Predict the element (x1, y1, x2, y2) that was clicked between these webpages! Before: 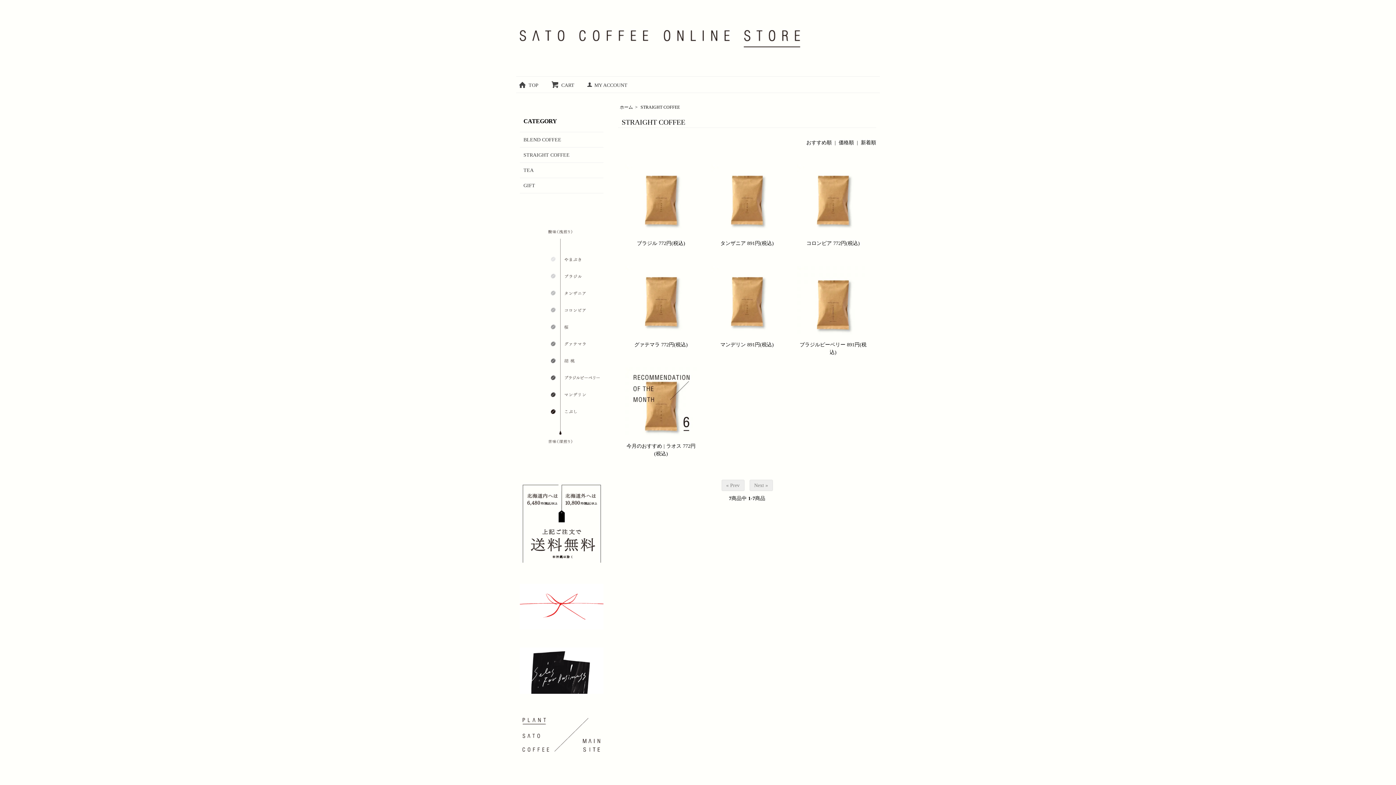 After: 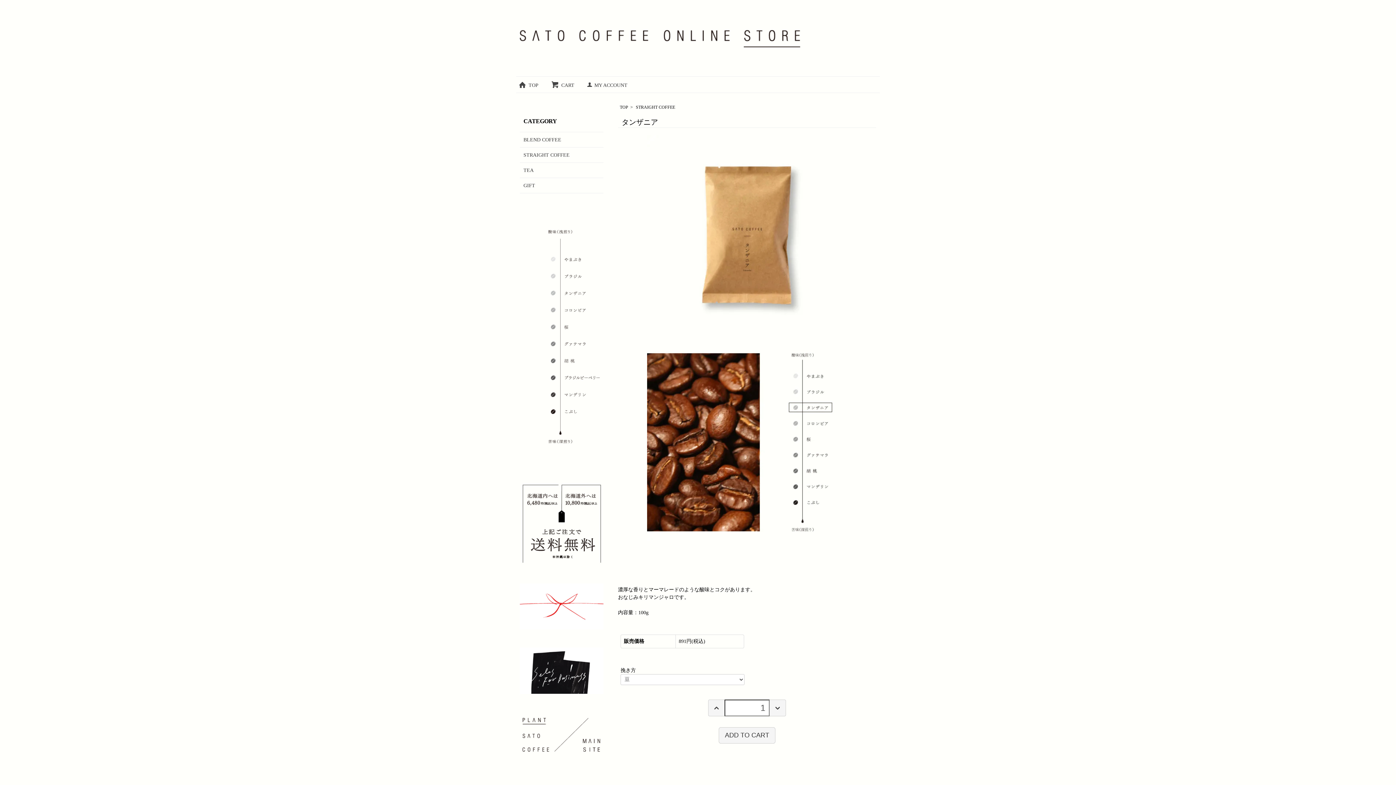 Action: bbox: (711, 164, 783, 236)